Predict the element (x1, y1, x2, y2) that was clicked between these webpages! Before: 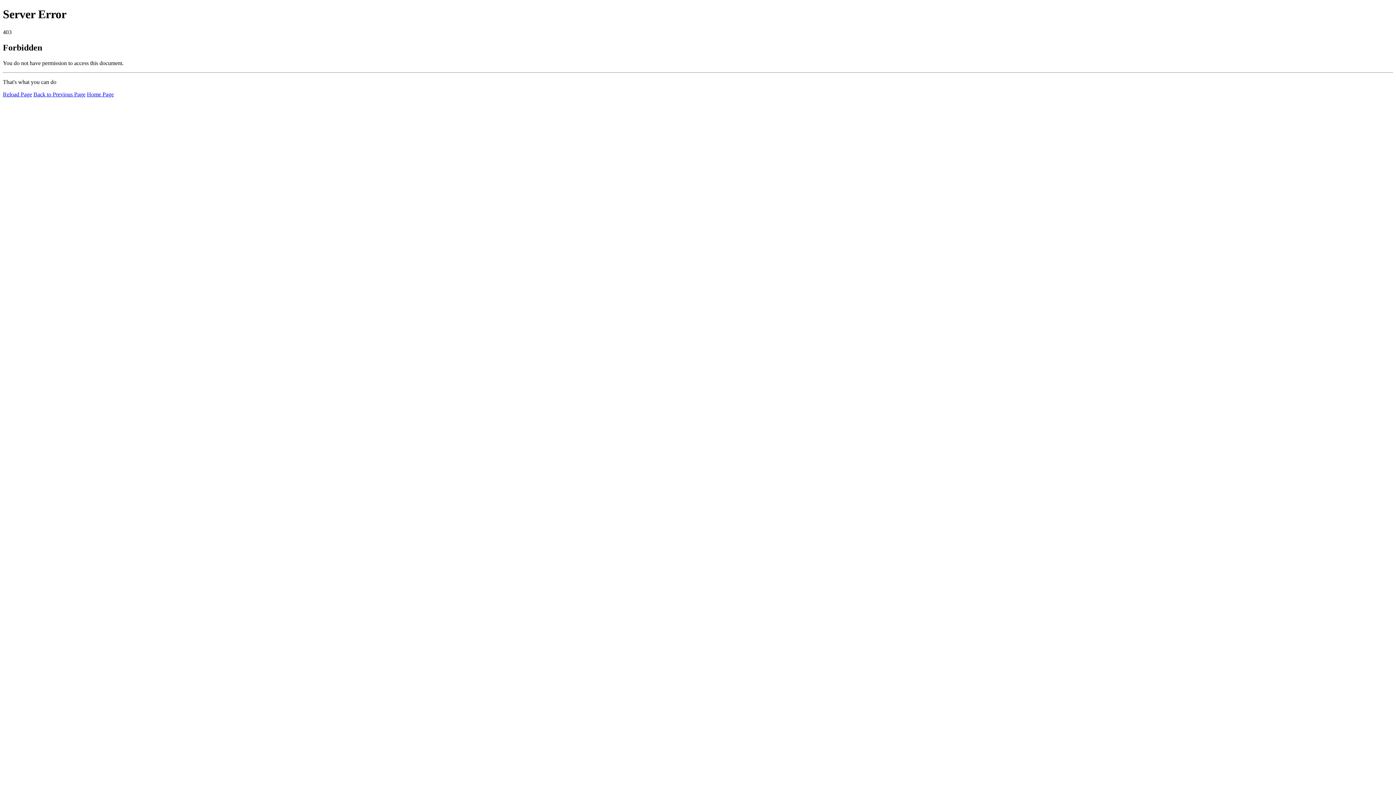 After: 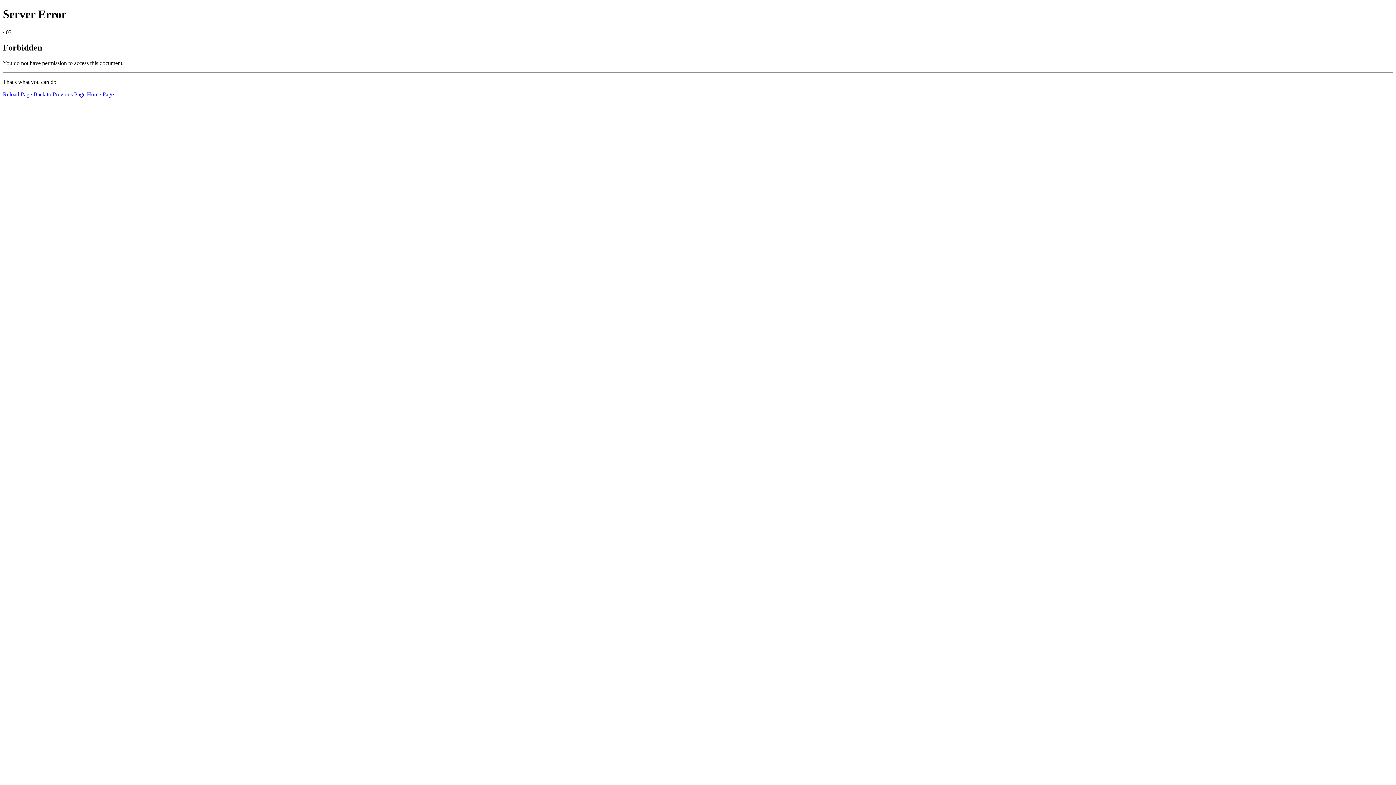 Action: label: Home Page bbox: (86, 91, 113, 97)